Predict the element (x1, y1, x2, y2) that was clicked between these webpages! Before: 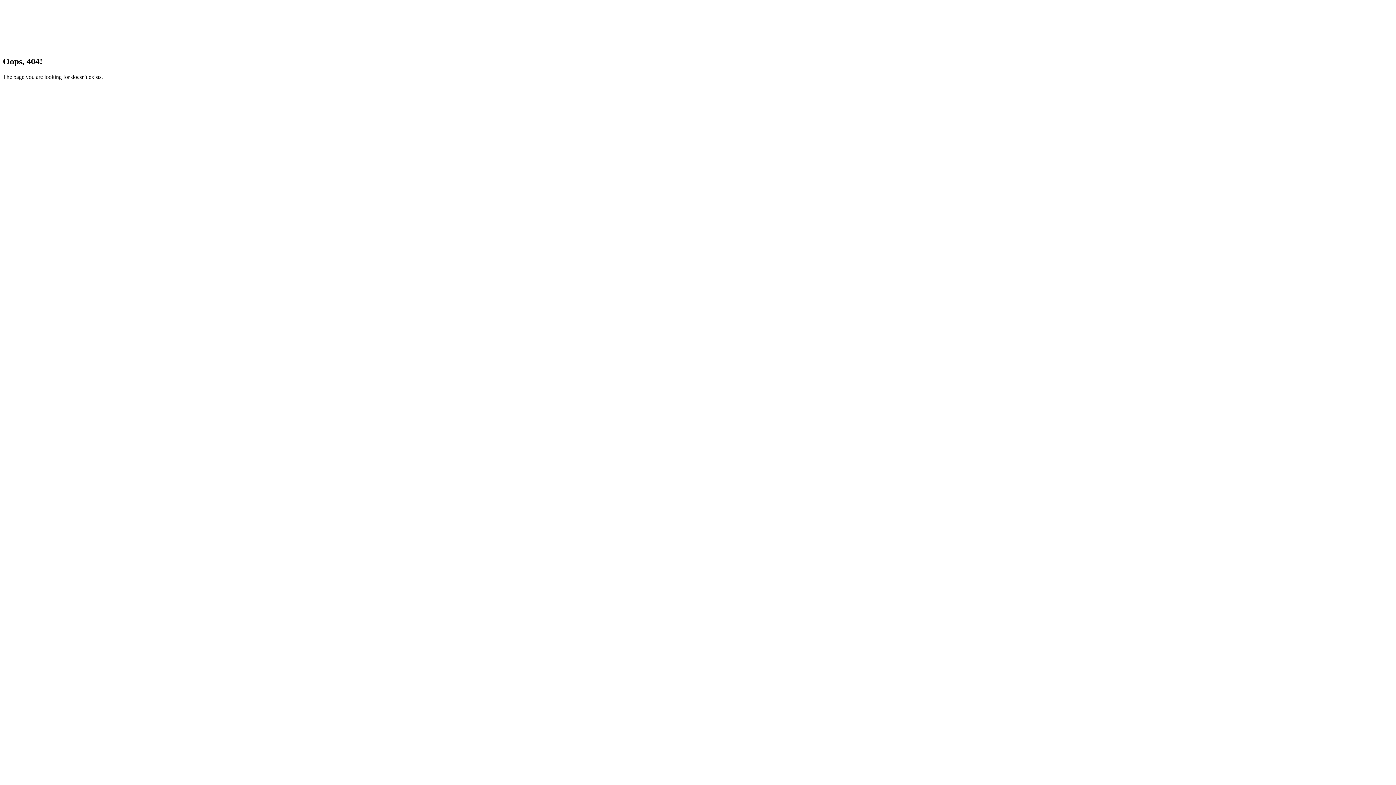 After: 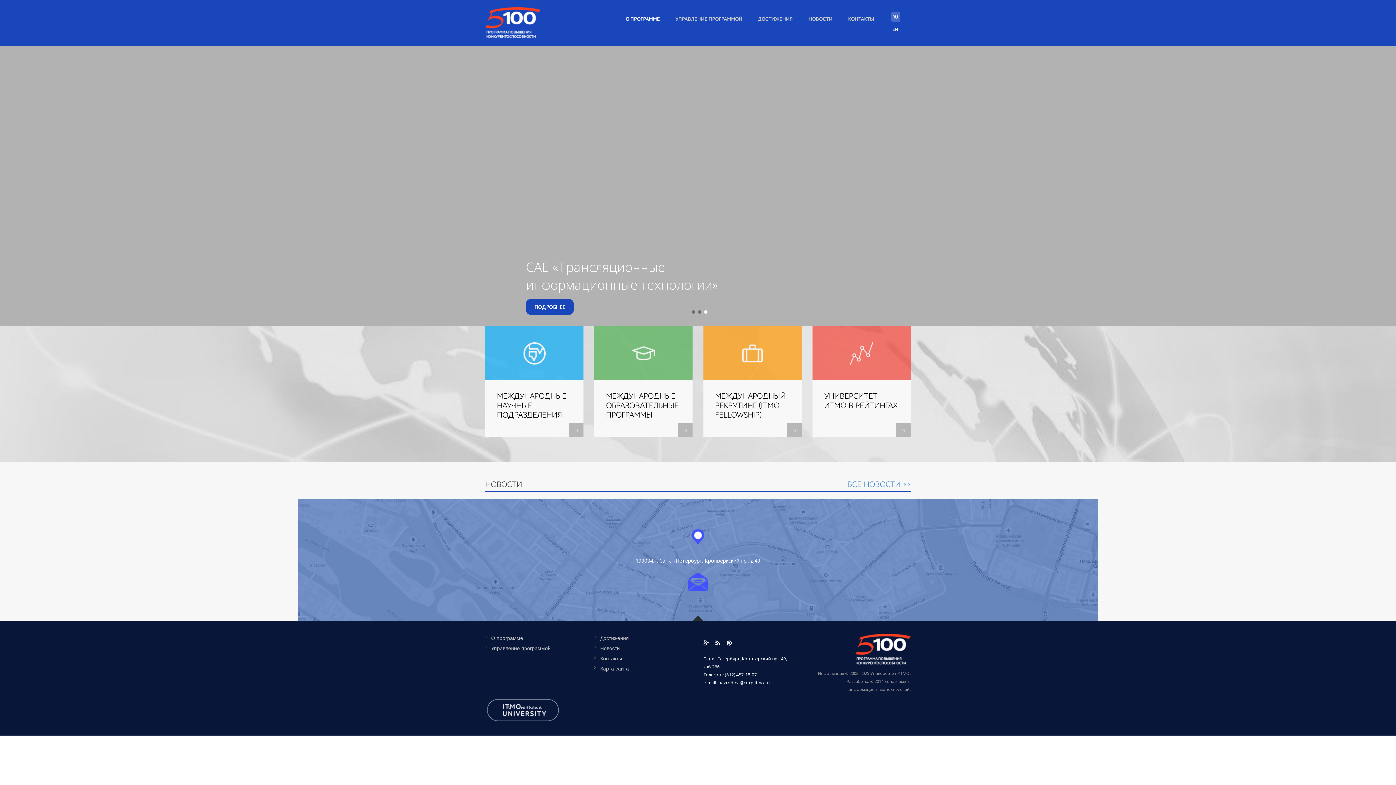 Action: bbox: (2, 6, 50, 13)